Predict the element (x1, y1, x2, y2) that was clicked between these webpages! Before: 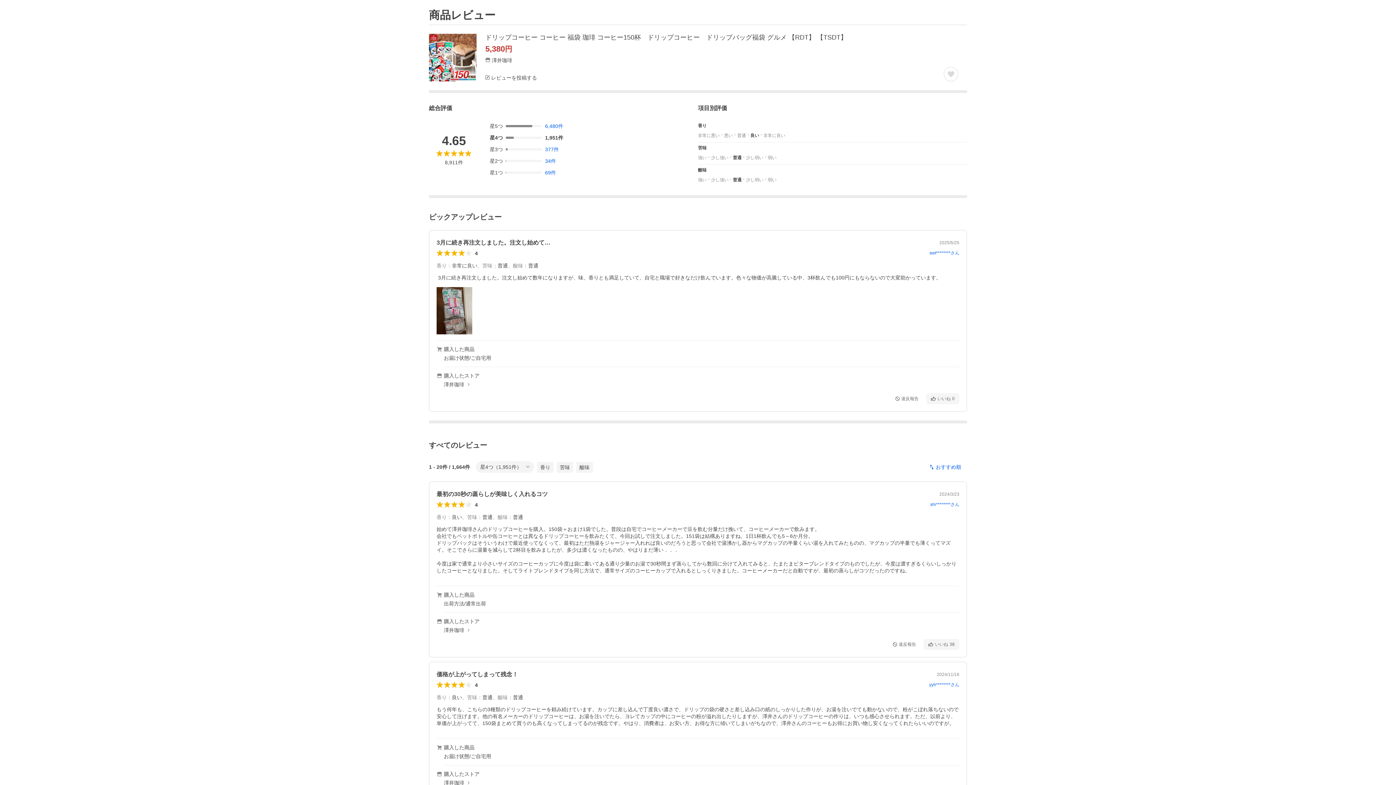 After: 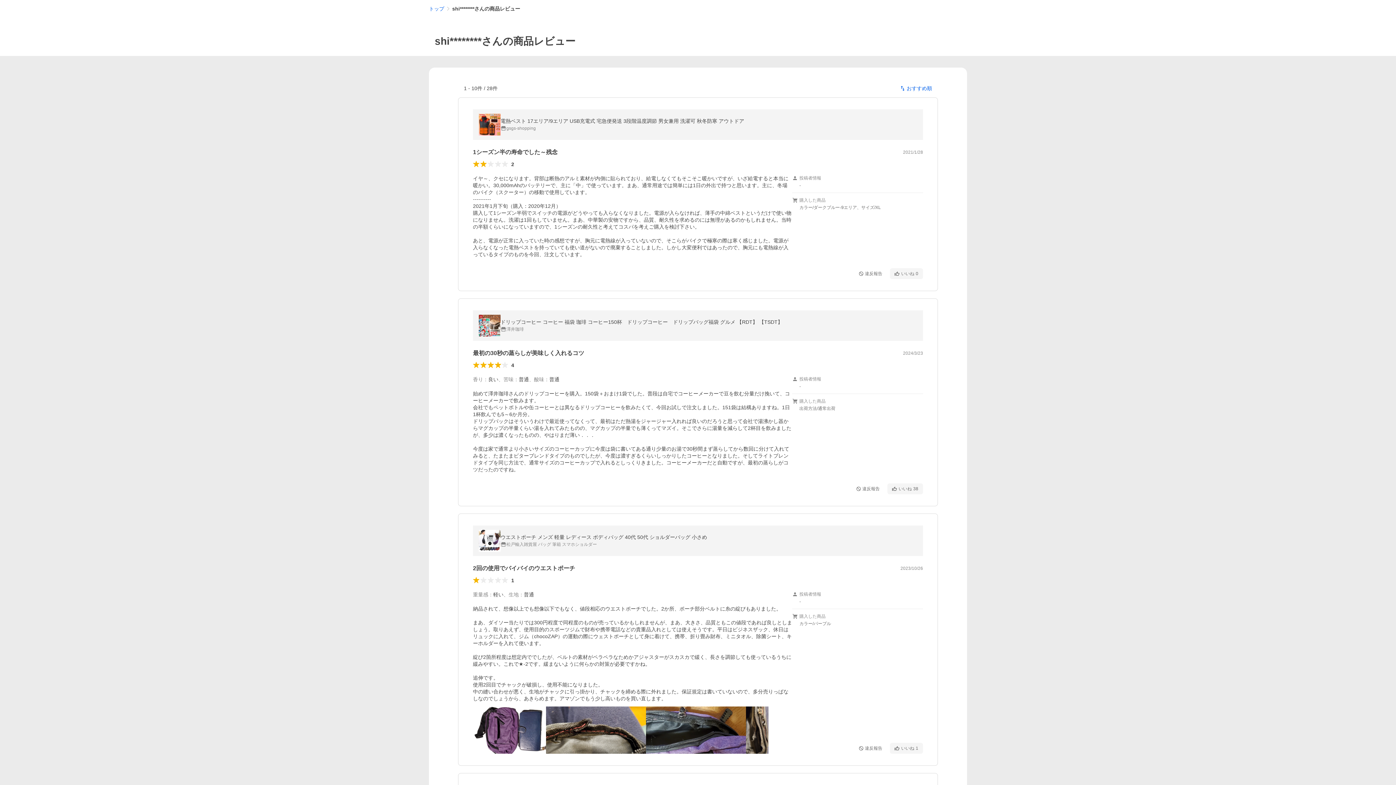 Action: label: shi********さん bbox: (930, 502, 959, 507)